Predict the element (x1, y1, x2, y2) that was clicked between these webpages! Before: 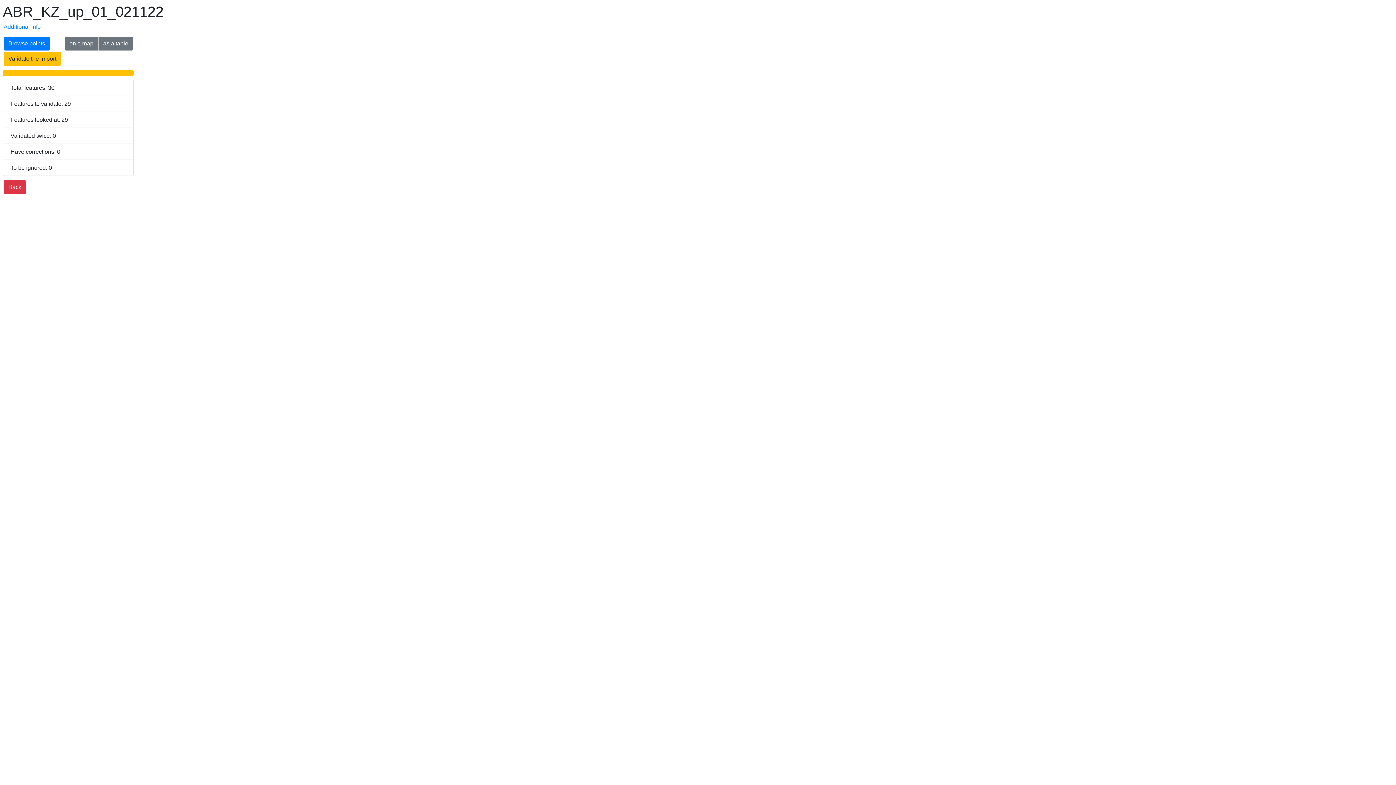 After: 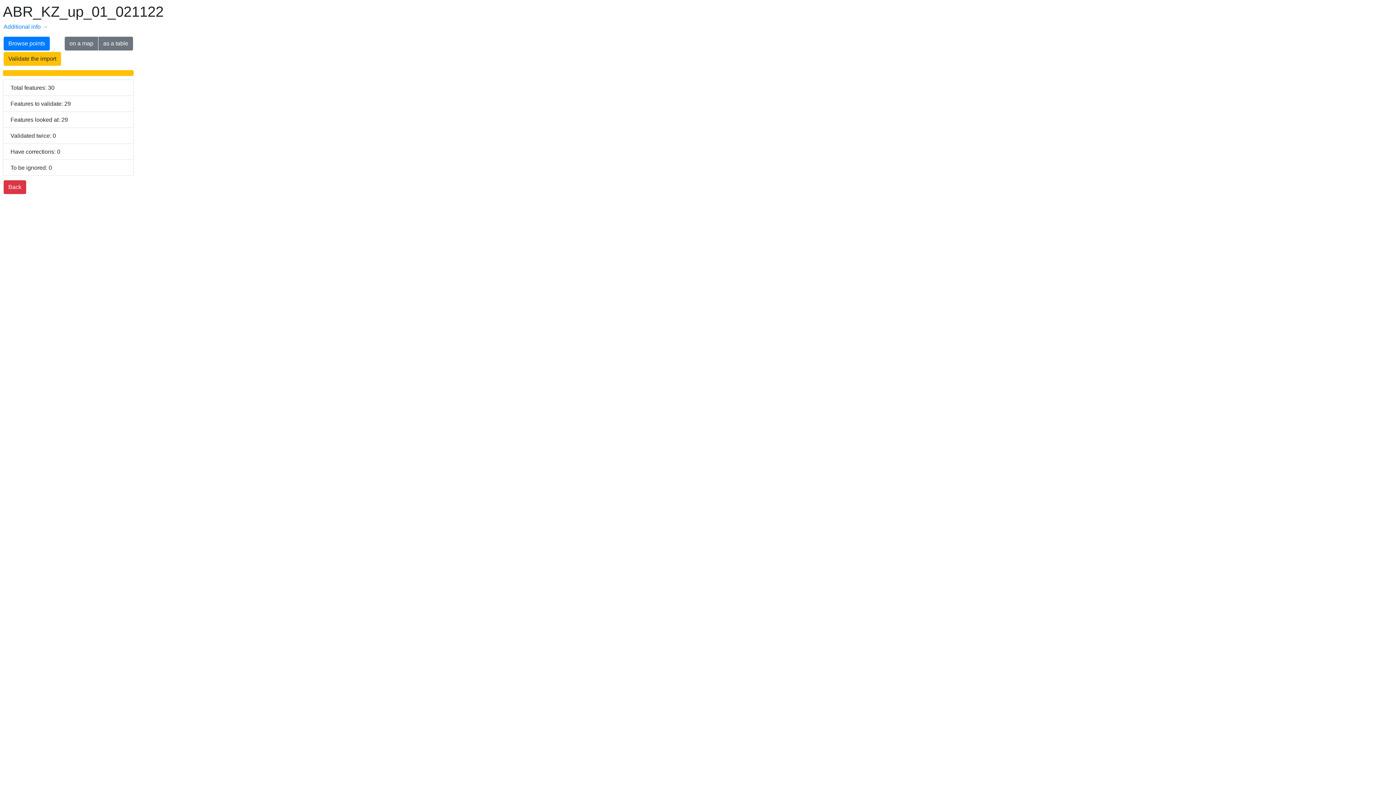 Action: label: Additional info → bbox: (3, 23, 48, 29)